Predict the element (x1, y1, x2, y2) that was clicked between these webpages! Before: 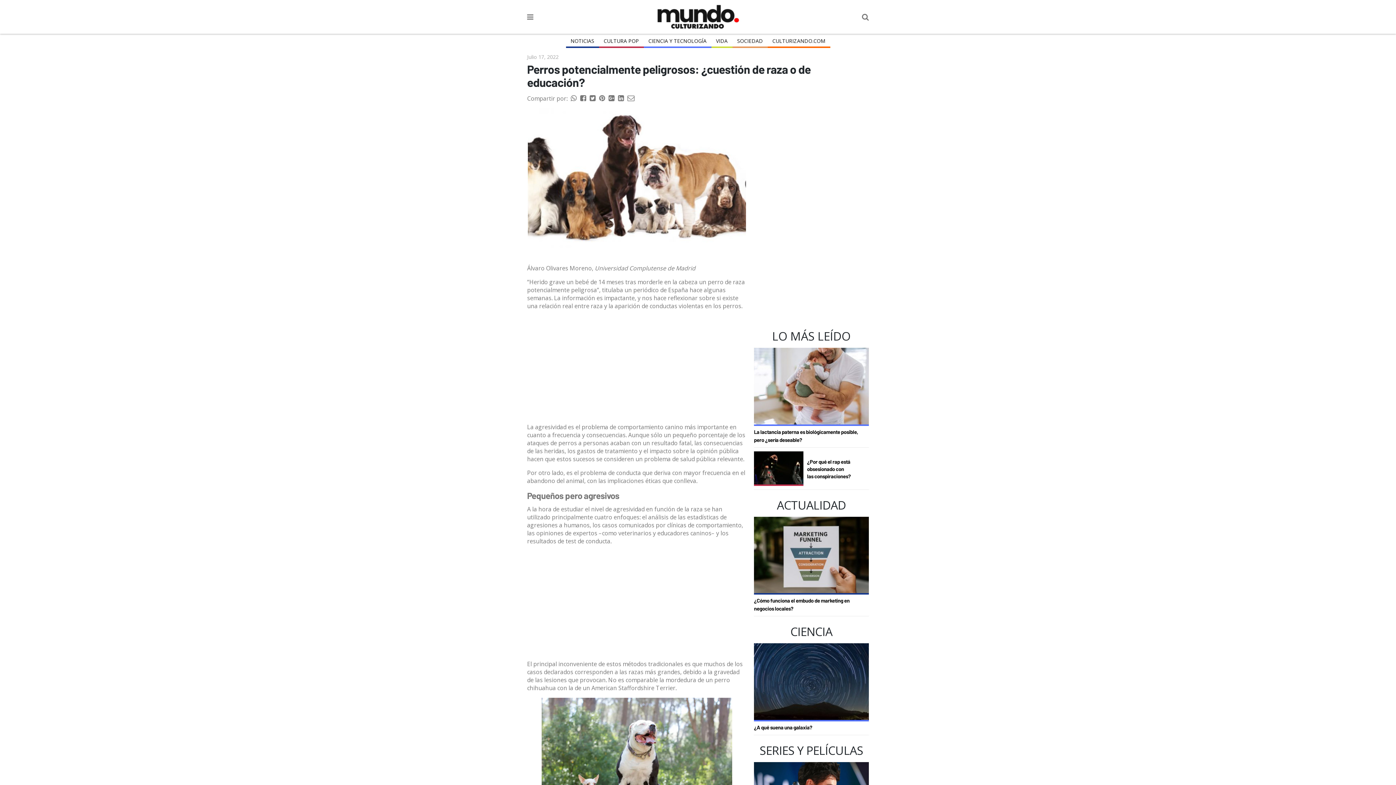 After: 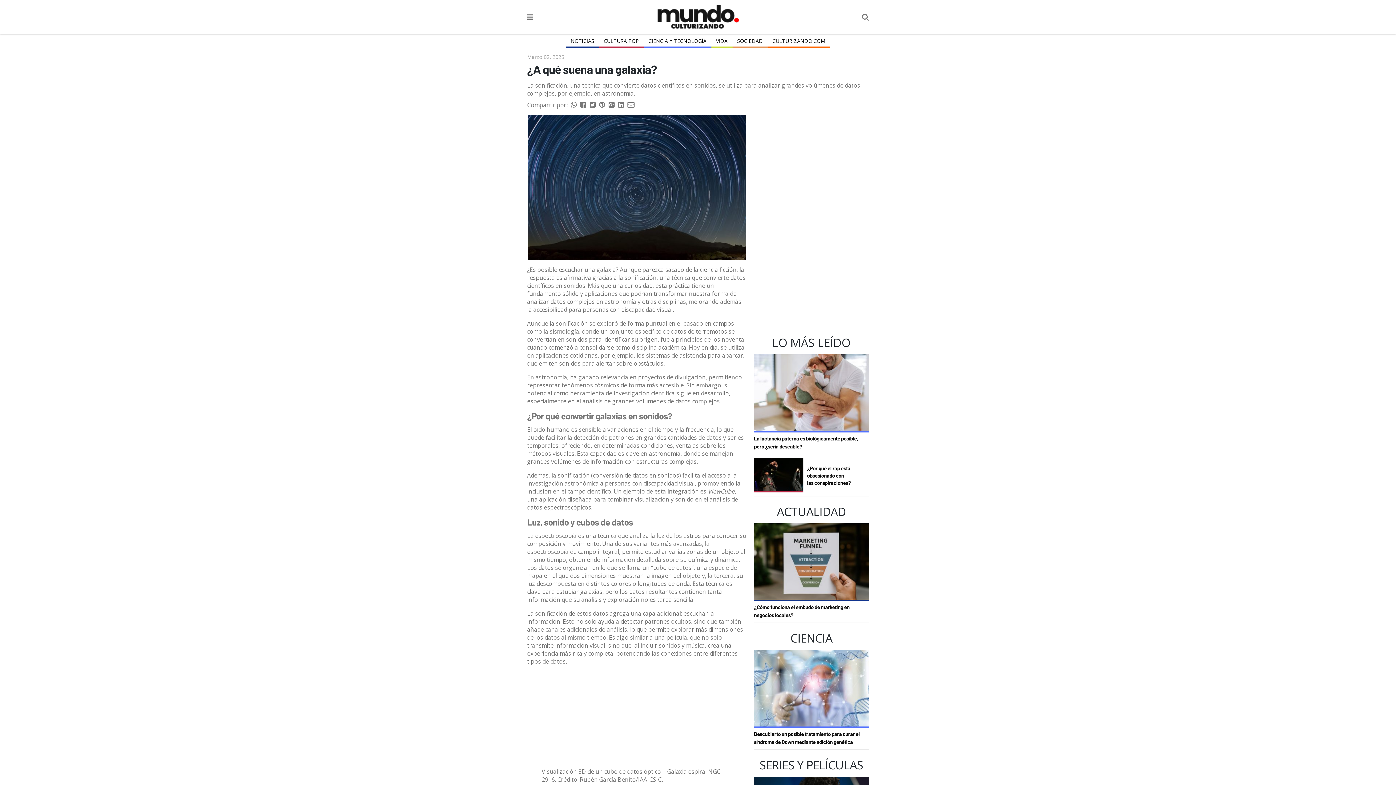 Action: bbox: (754, 643, 869, 721)